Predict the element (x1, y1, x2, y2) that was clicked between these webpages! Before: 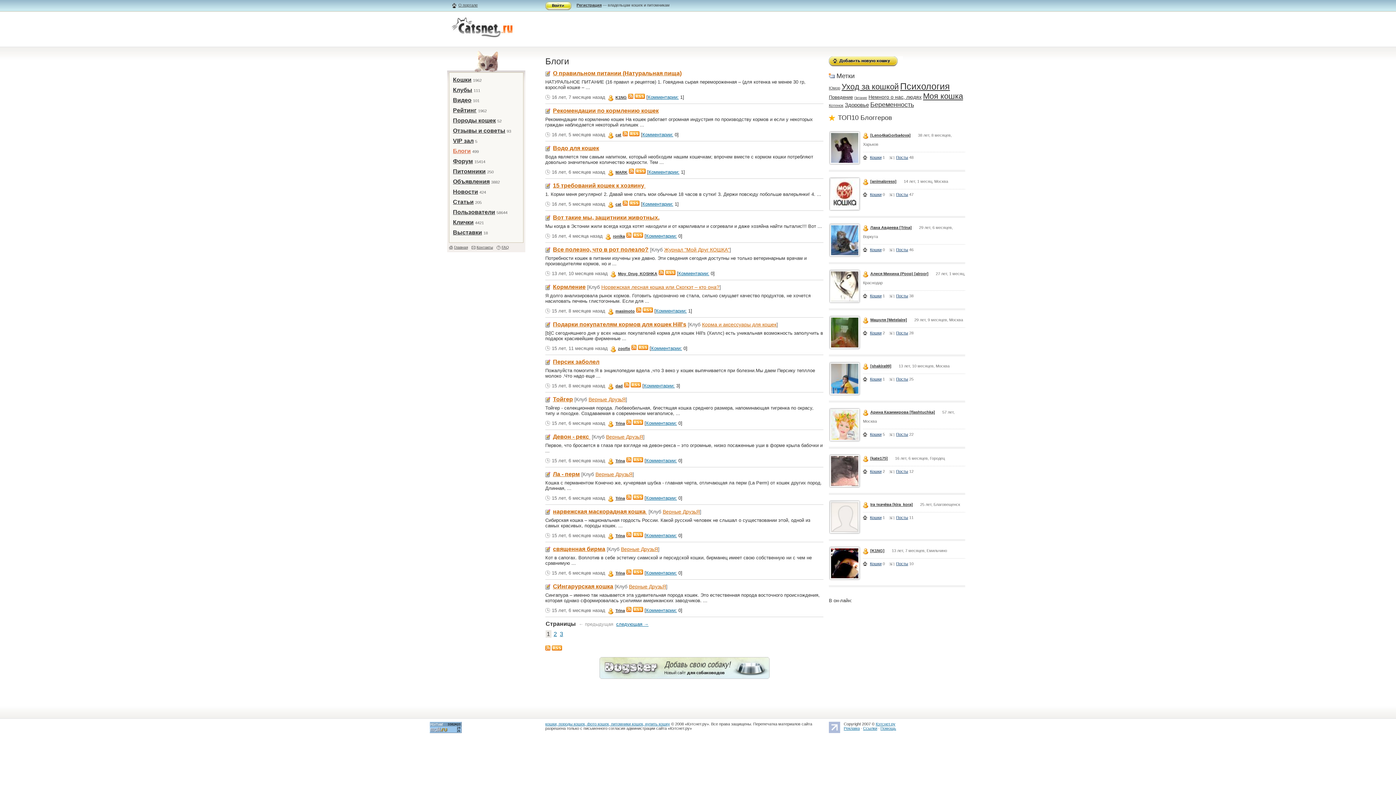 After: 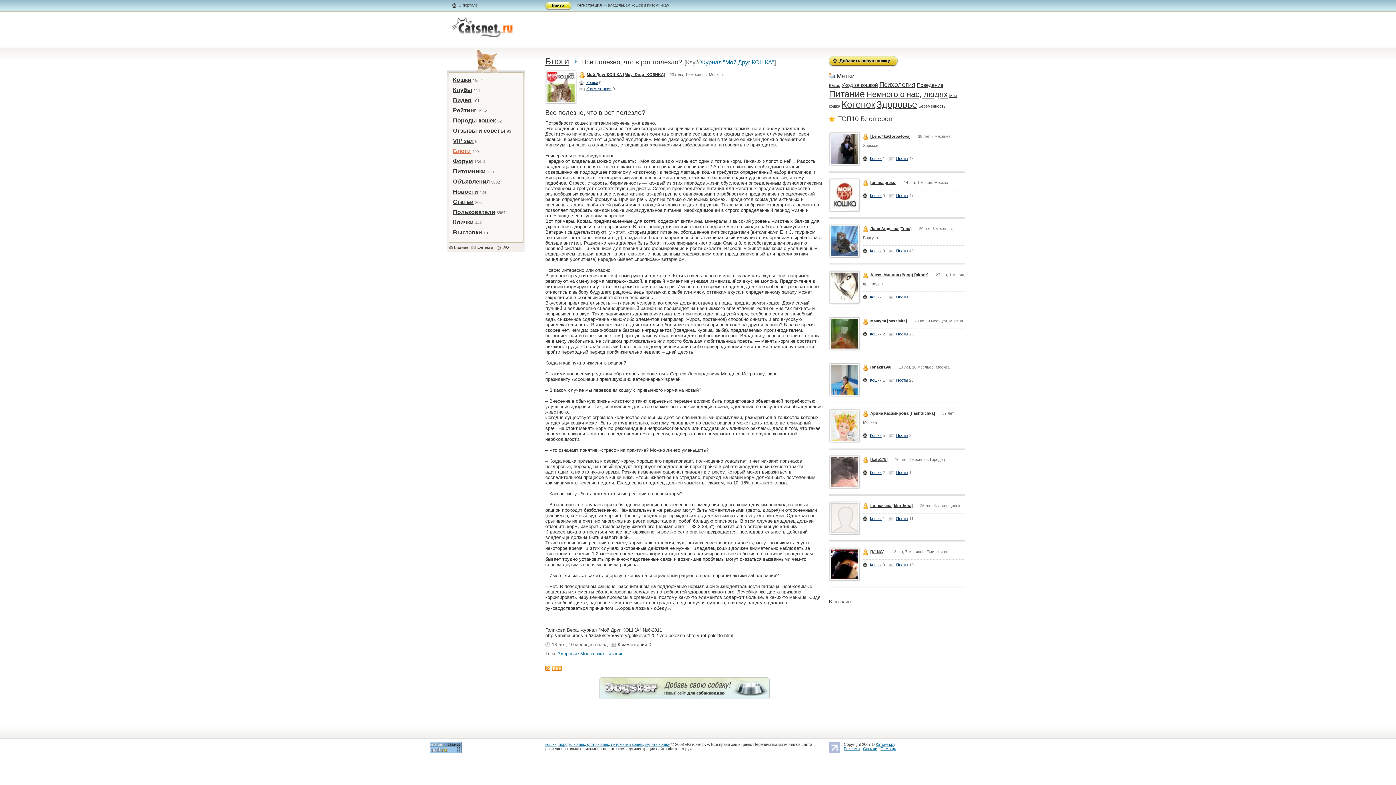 Action: bbox: (678, 270, 709, 276) label: Комментарии: